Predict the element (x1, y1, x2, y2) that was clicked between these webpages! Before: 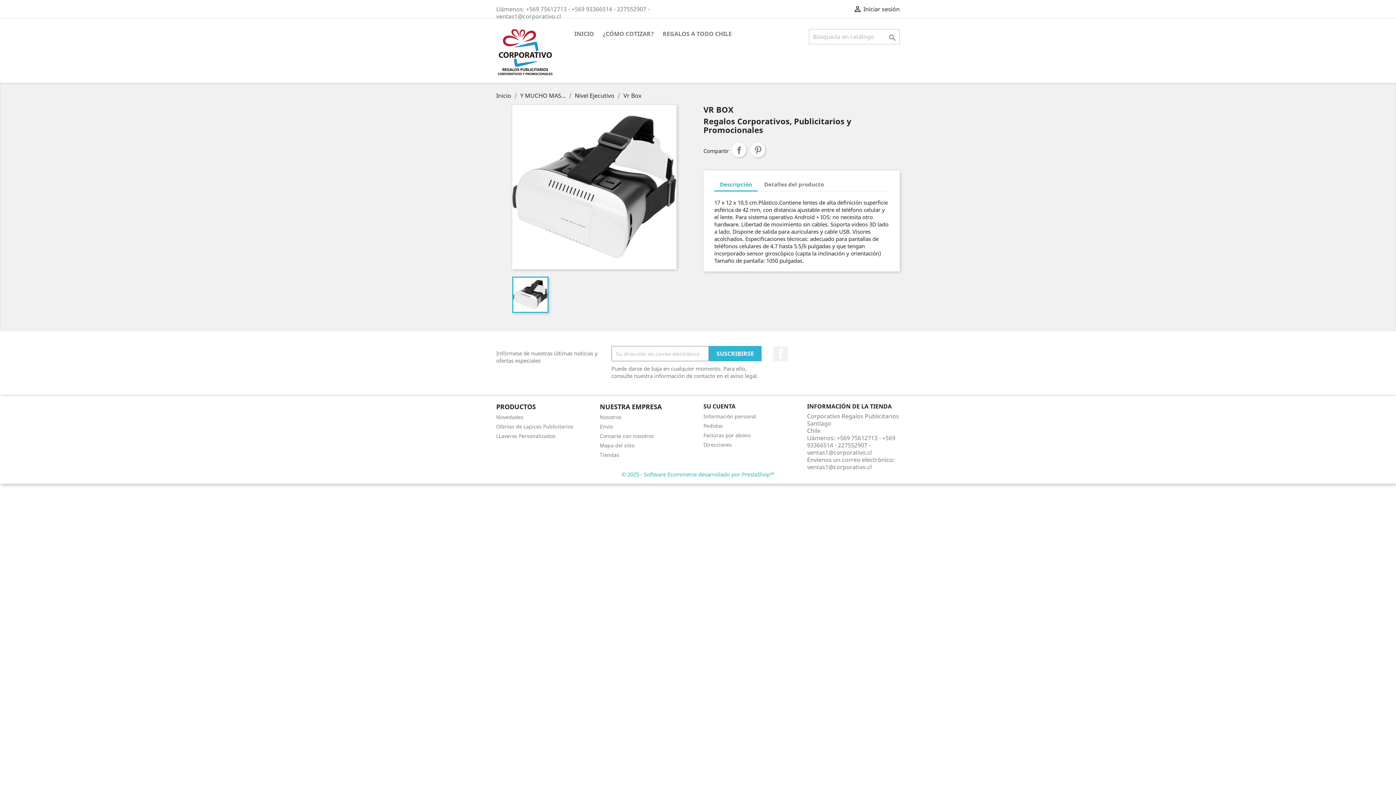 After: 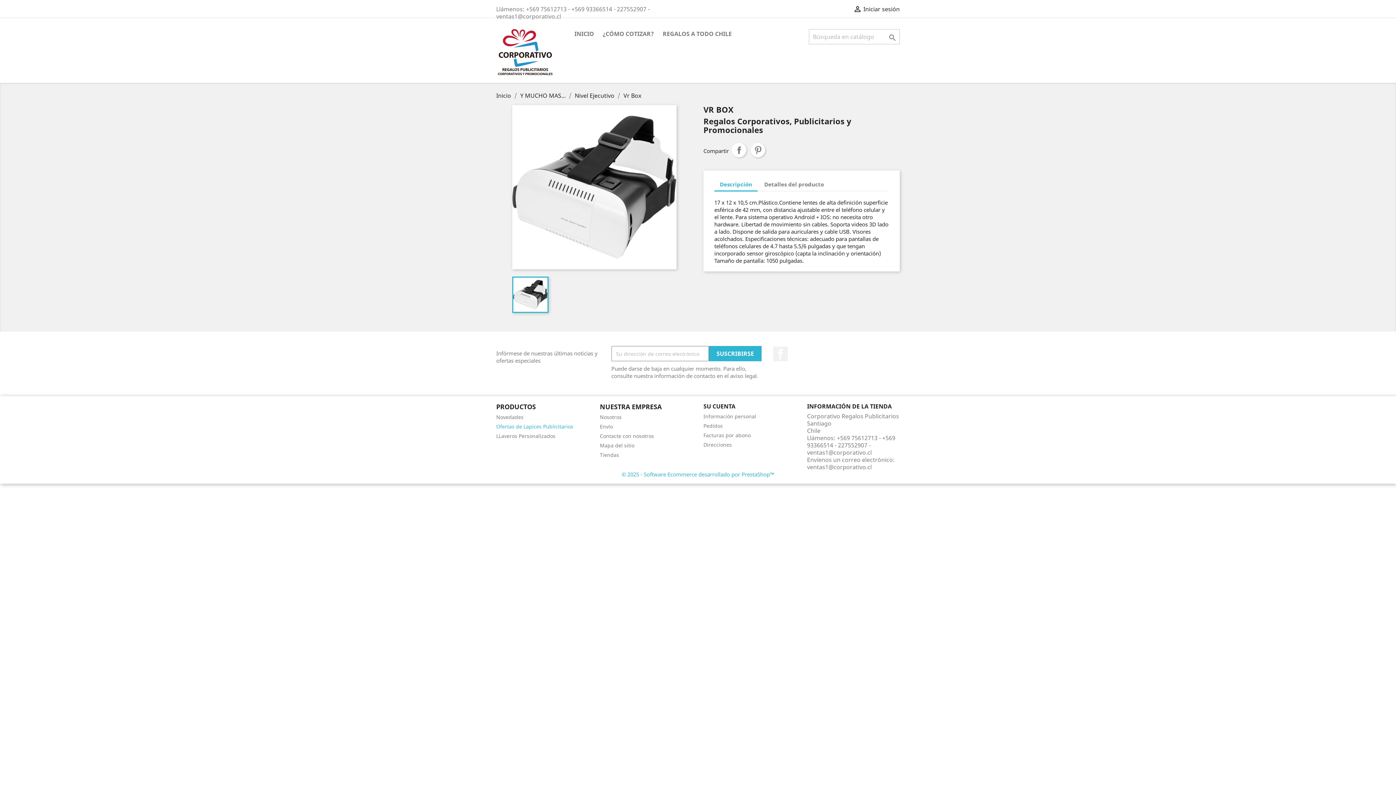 Action: bbox: (496, 423, 573, 430) label: Ofertas de Lapices Publicitarios